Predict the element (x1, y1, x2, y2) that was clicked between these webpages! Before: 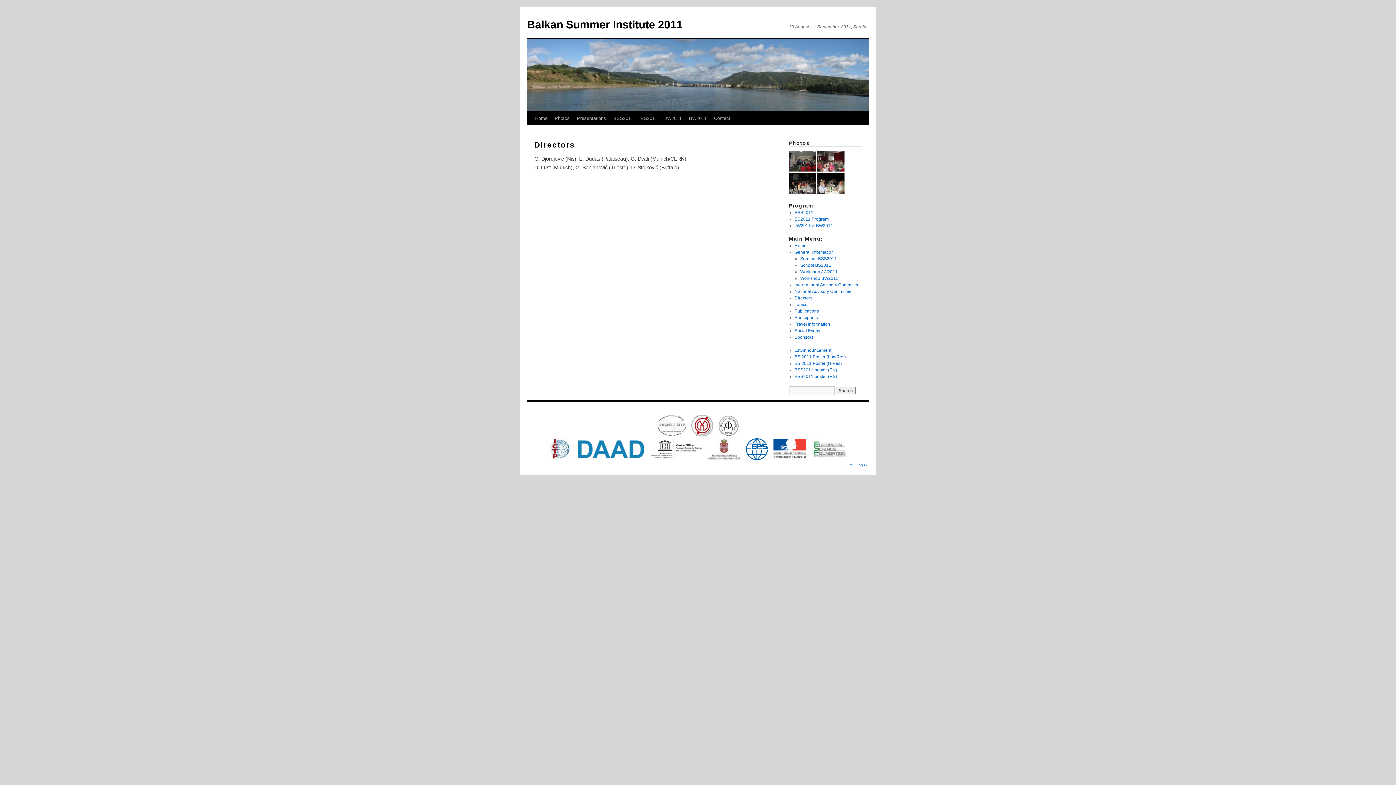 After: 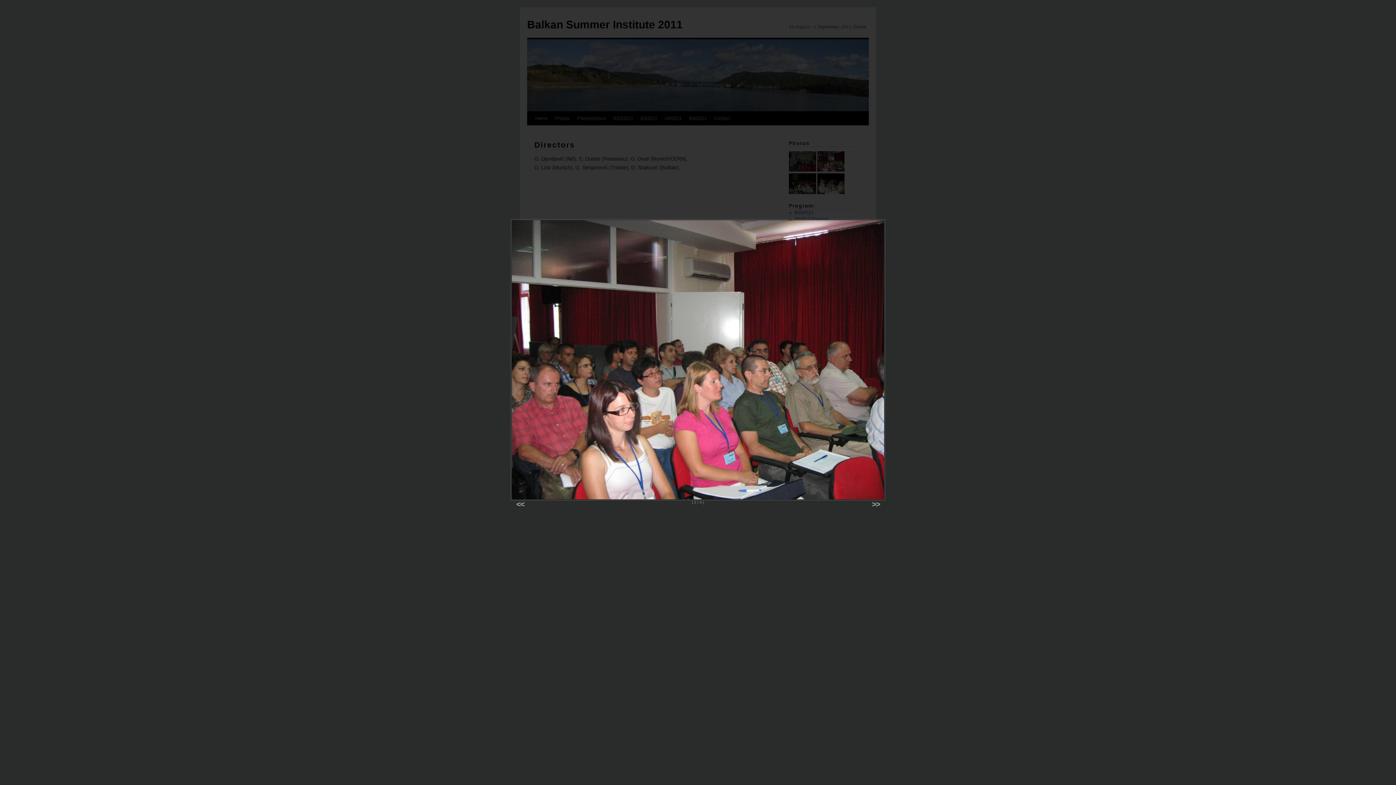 Action: bbox: (817, 167, 844, 172)